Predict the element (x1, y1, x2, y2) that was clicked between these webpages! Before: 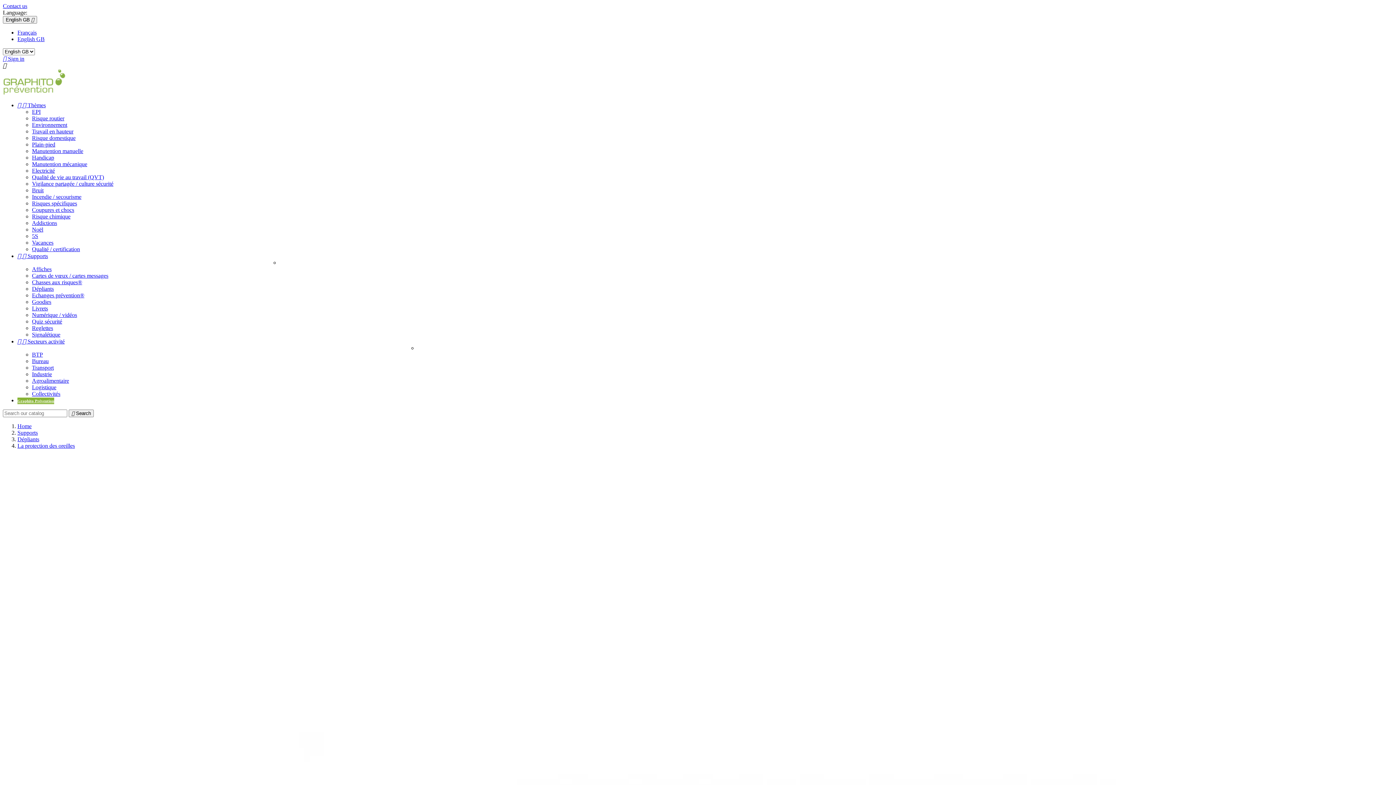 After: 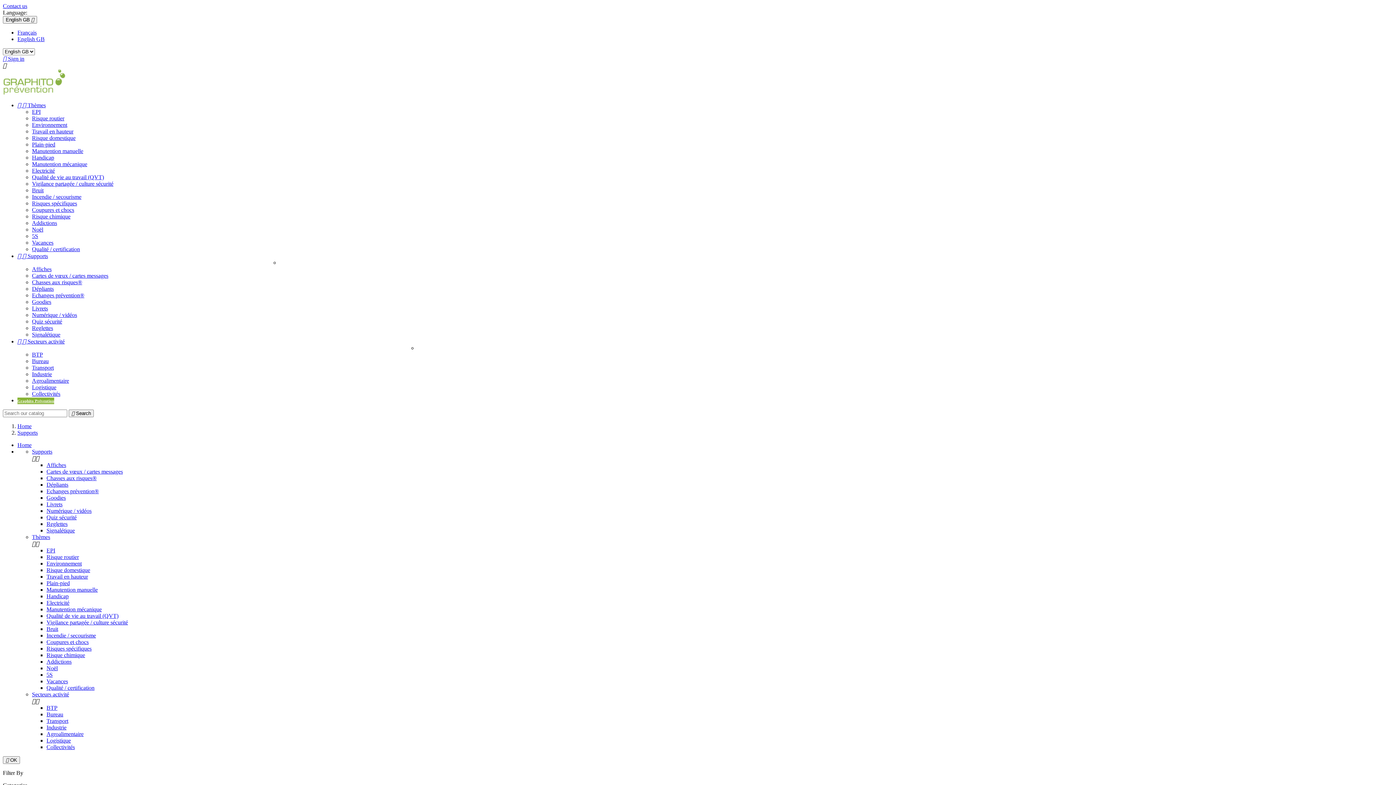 Action: bbox: (17, 253, 48, 259) label:   Supports